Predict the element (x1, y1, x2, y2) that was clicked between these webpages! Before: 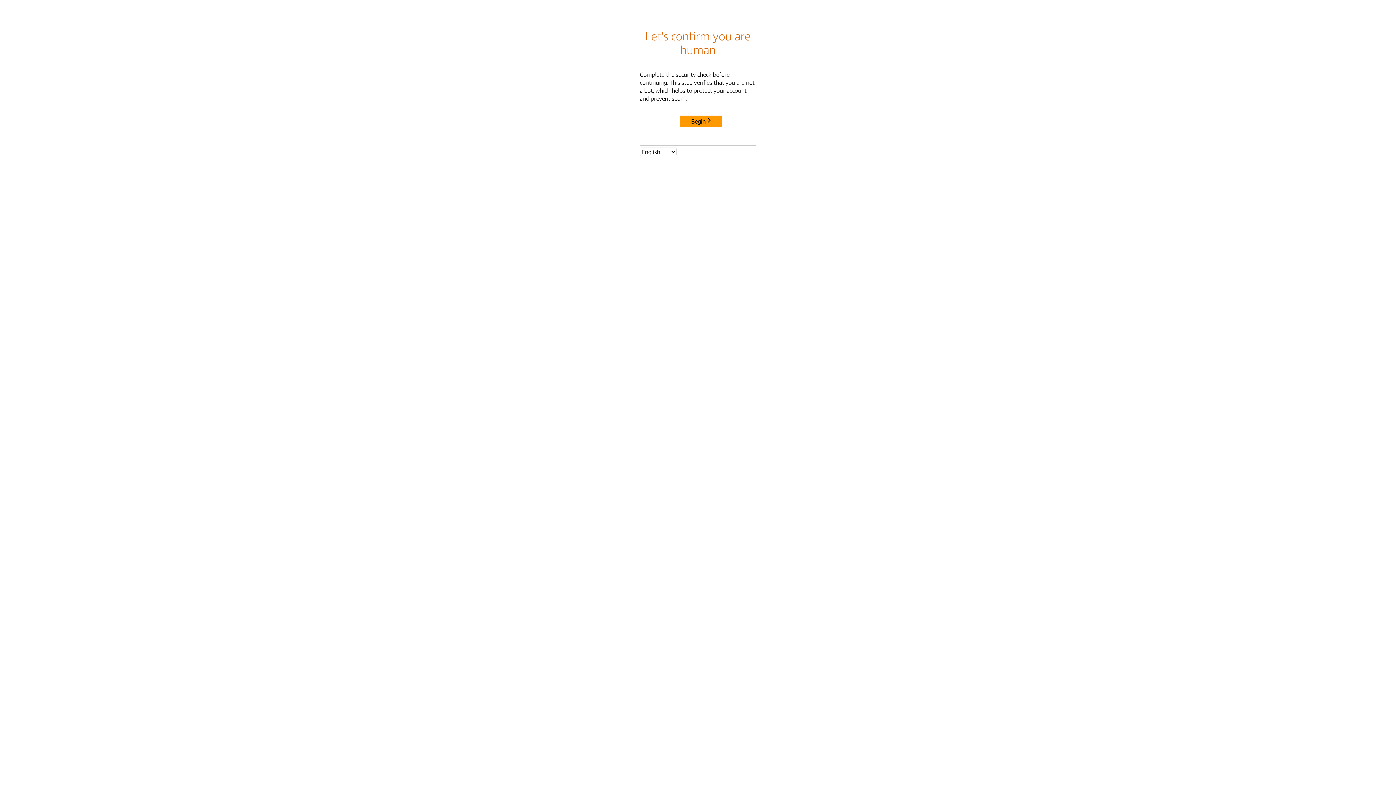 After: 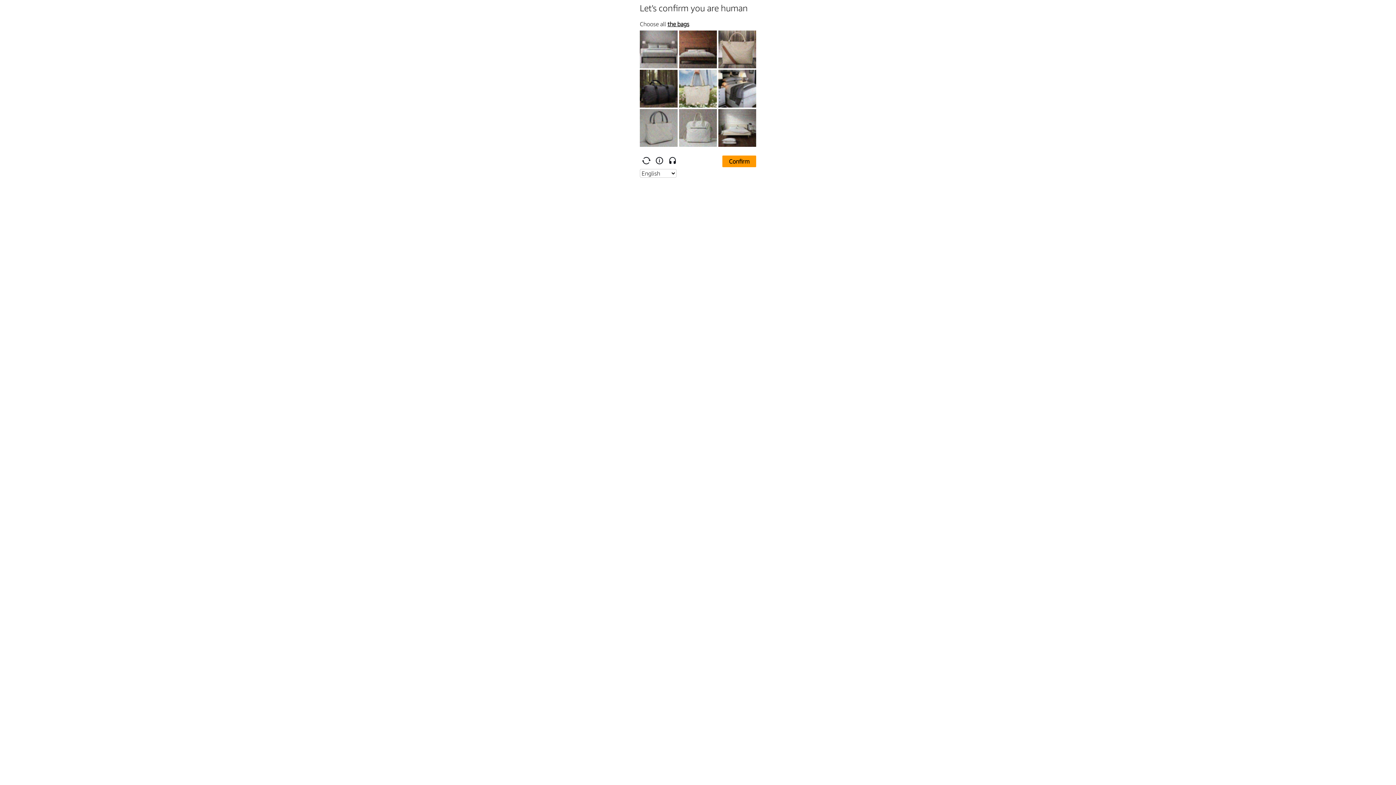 Action: label: Begin bbox: (680, 115, 722, 127)